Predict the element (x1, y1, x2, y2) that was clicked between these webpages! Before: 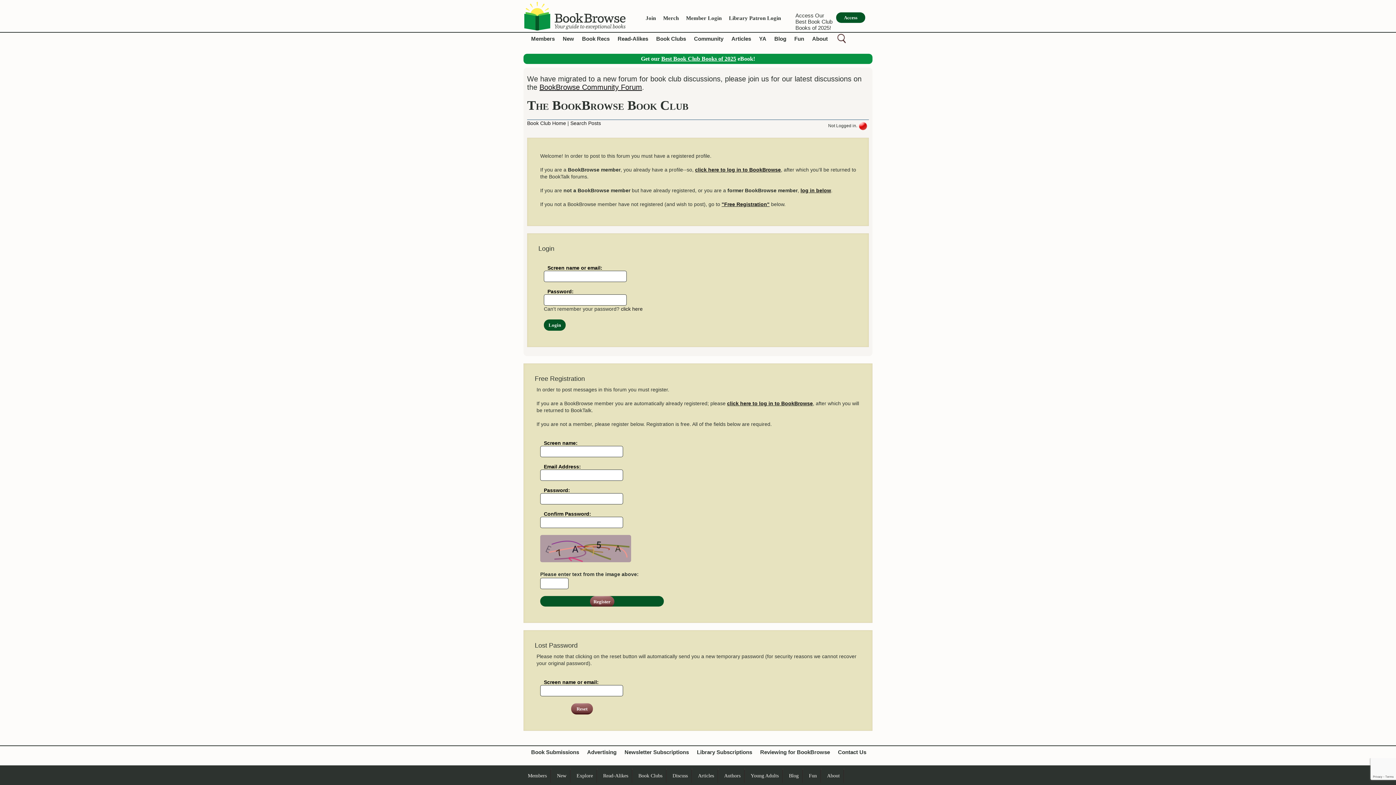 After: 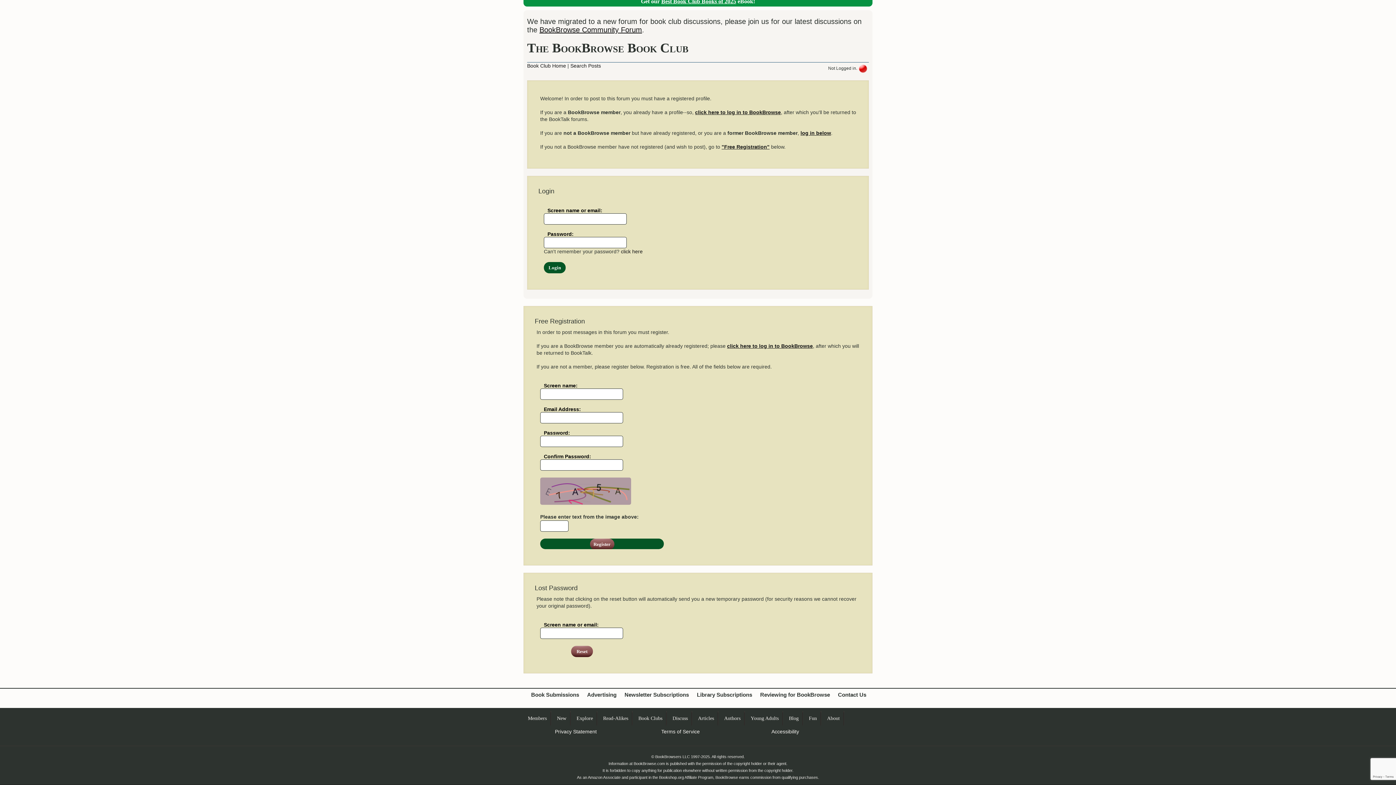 Action: label: log in below bbox: (800, 187, 831, 193)